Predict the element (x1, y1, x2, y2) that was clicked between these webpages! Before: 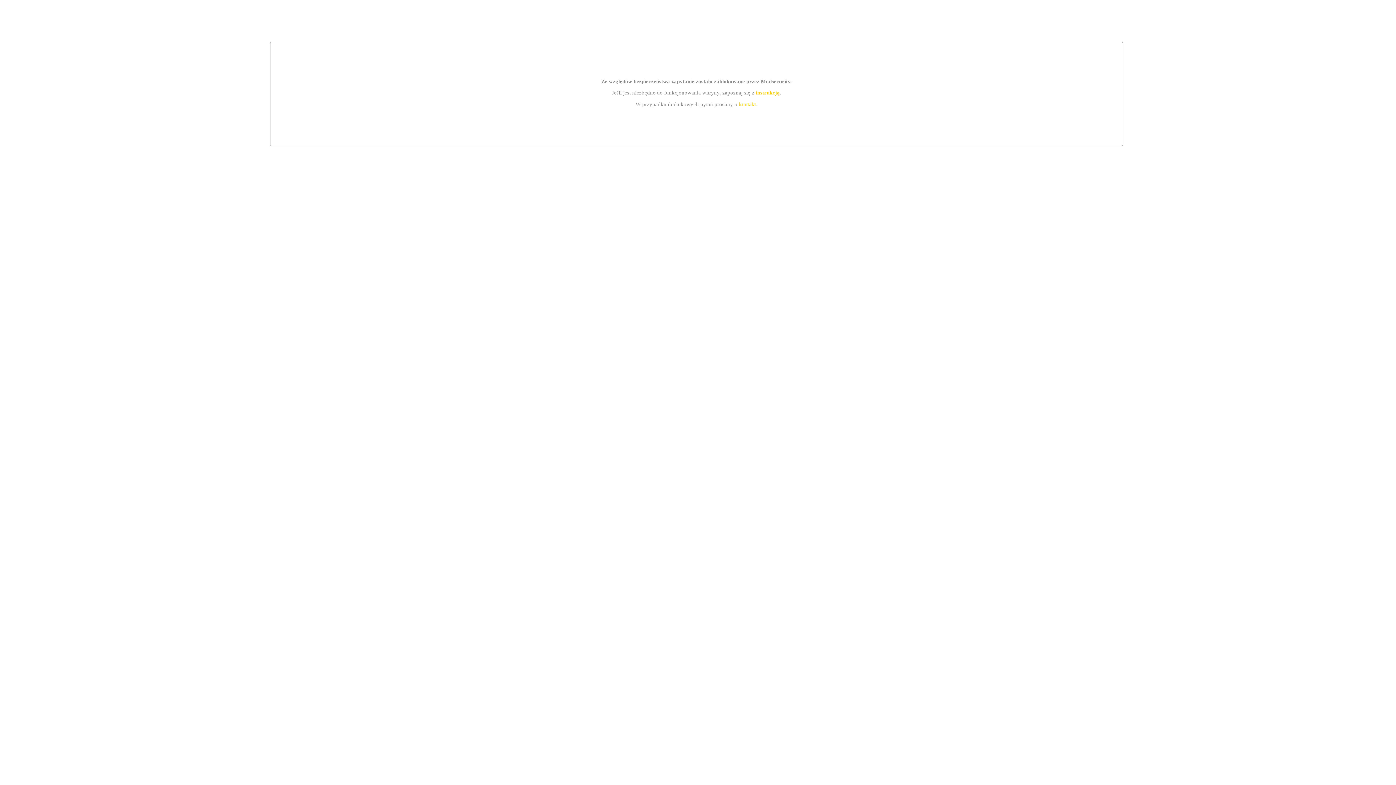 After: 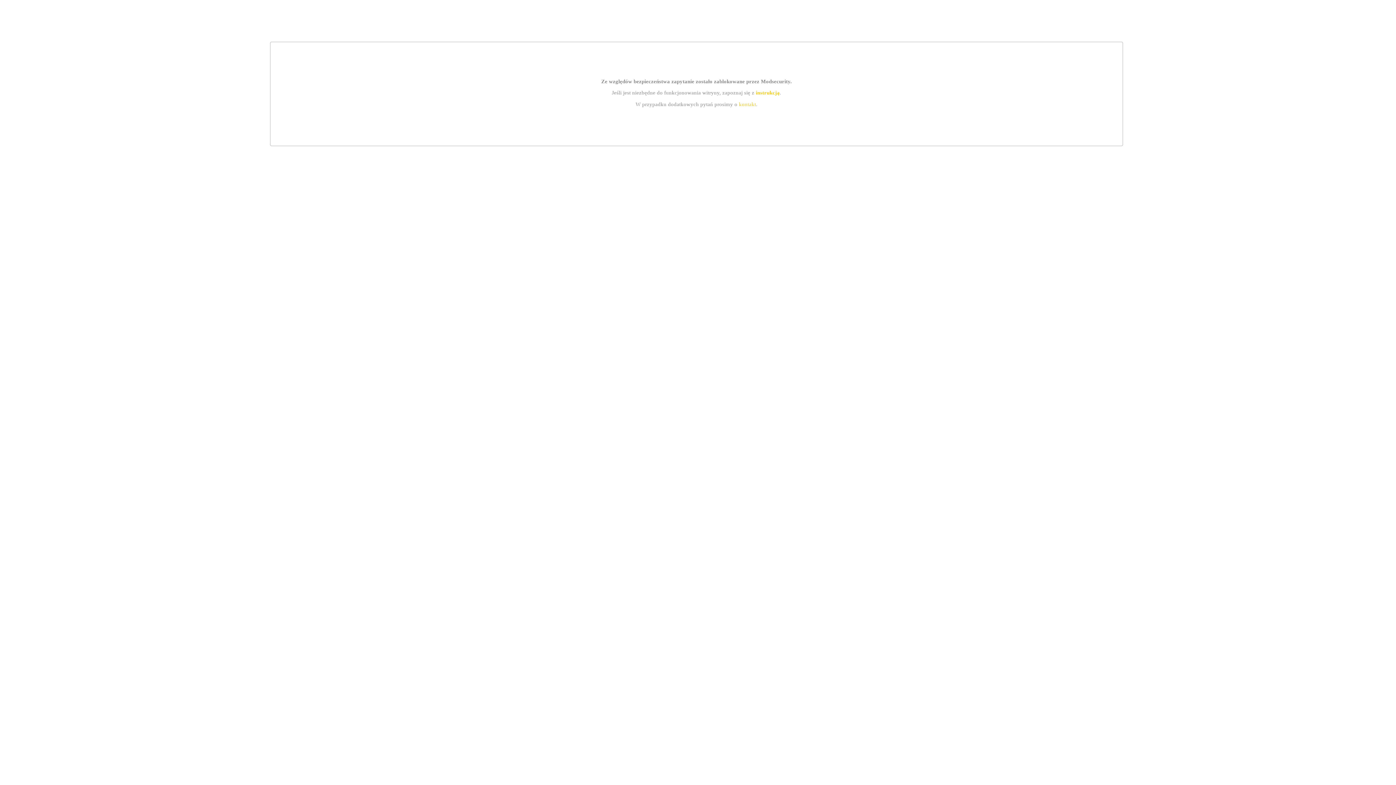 Action: label: instrukcją bbox: (755, 89, 779, 95)